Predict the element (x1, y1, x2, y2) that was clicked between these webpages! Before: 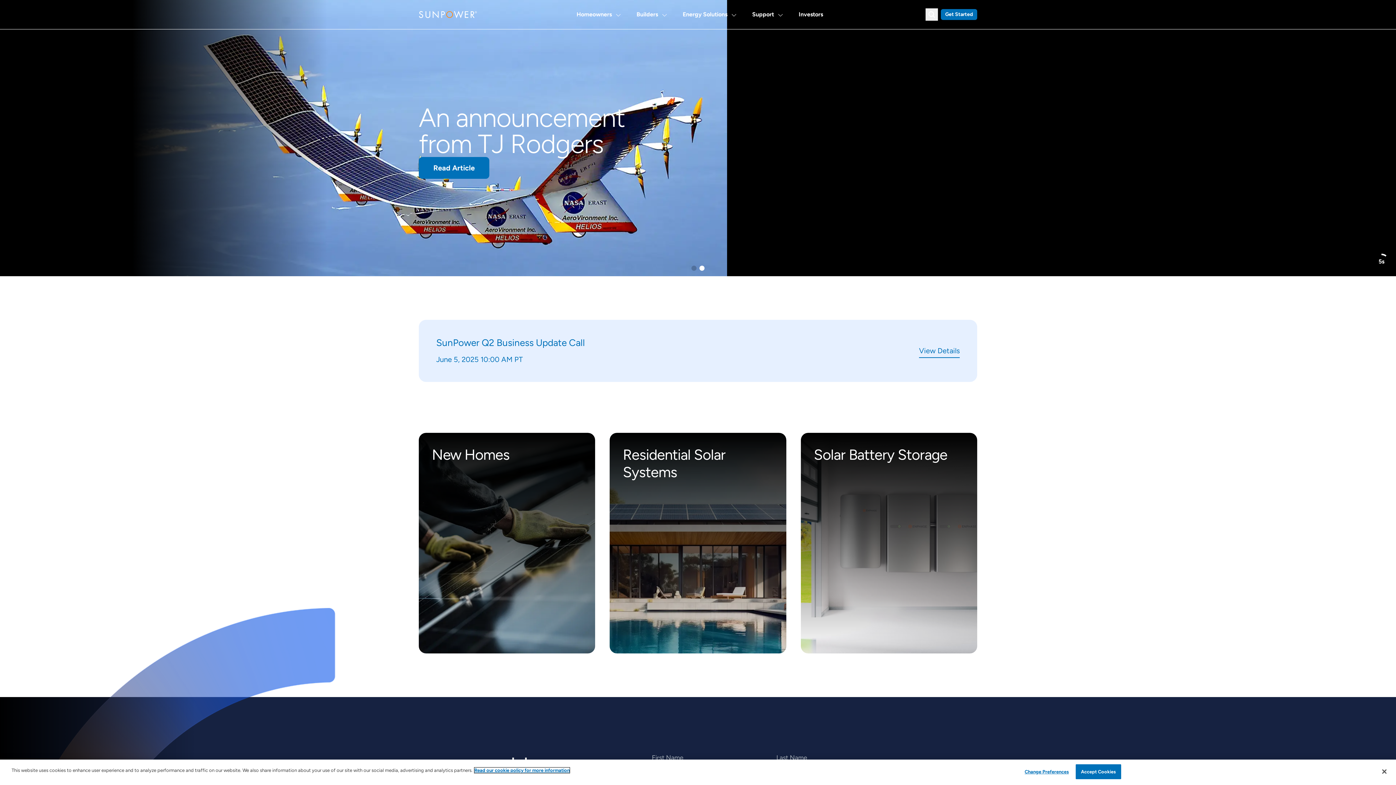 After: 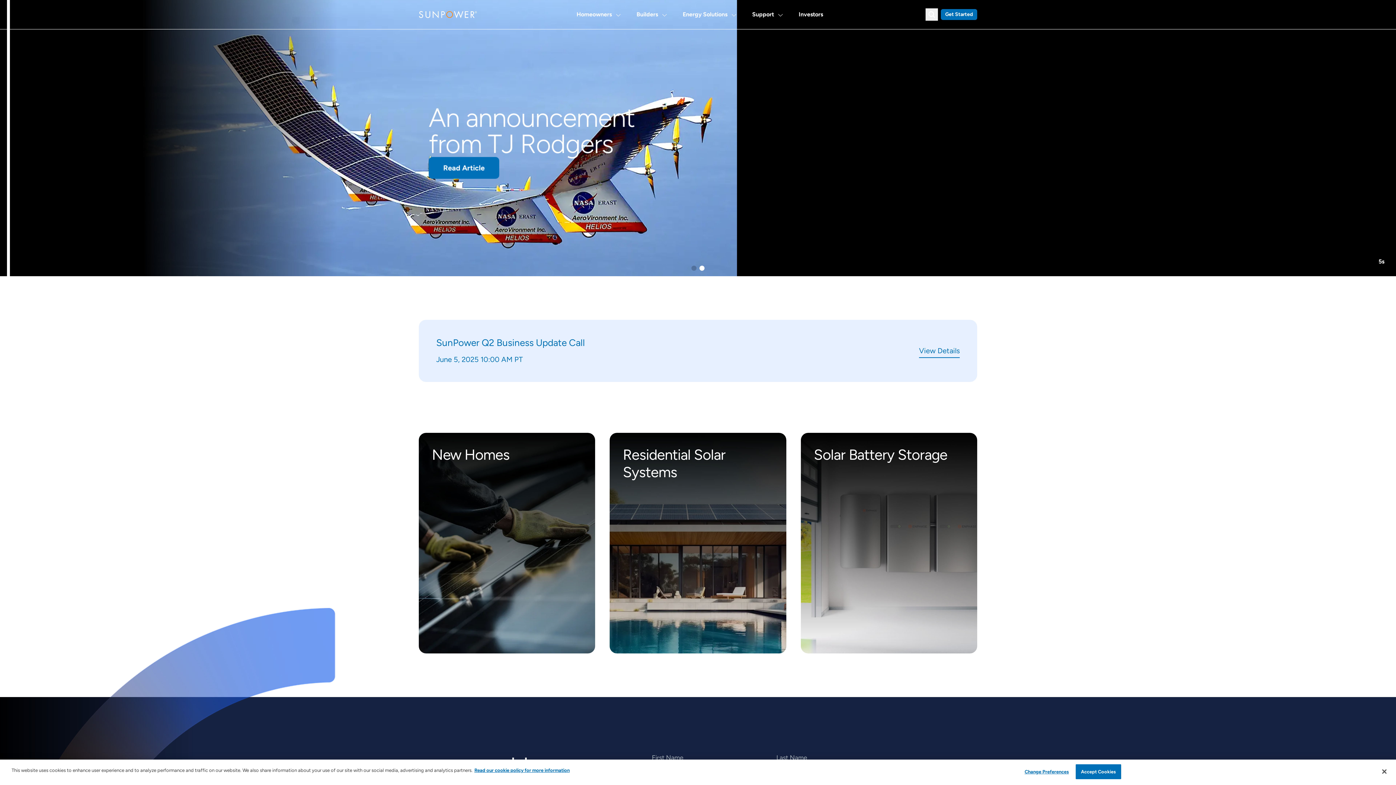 Action: bbox: (418, 10, 477, 18)